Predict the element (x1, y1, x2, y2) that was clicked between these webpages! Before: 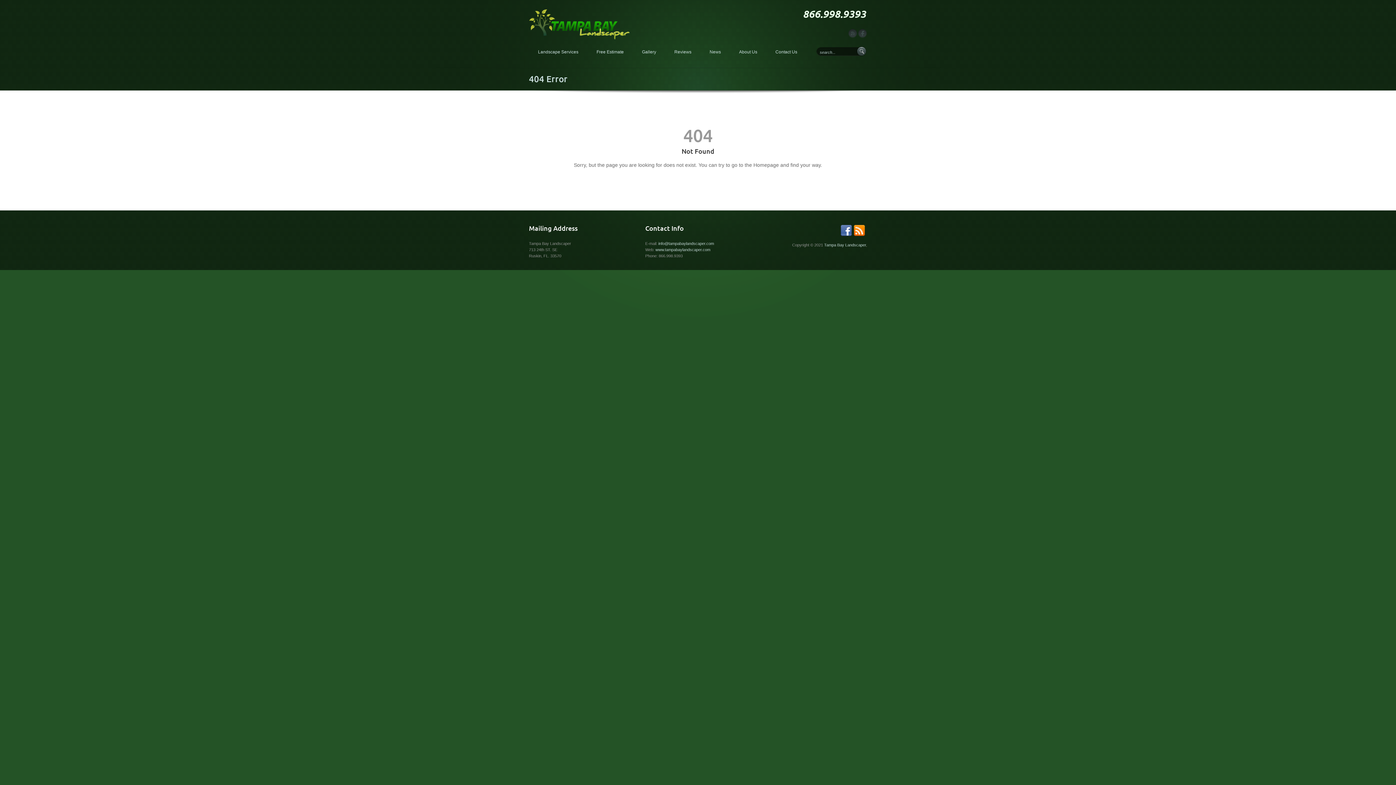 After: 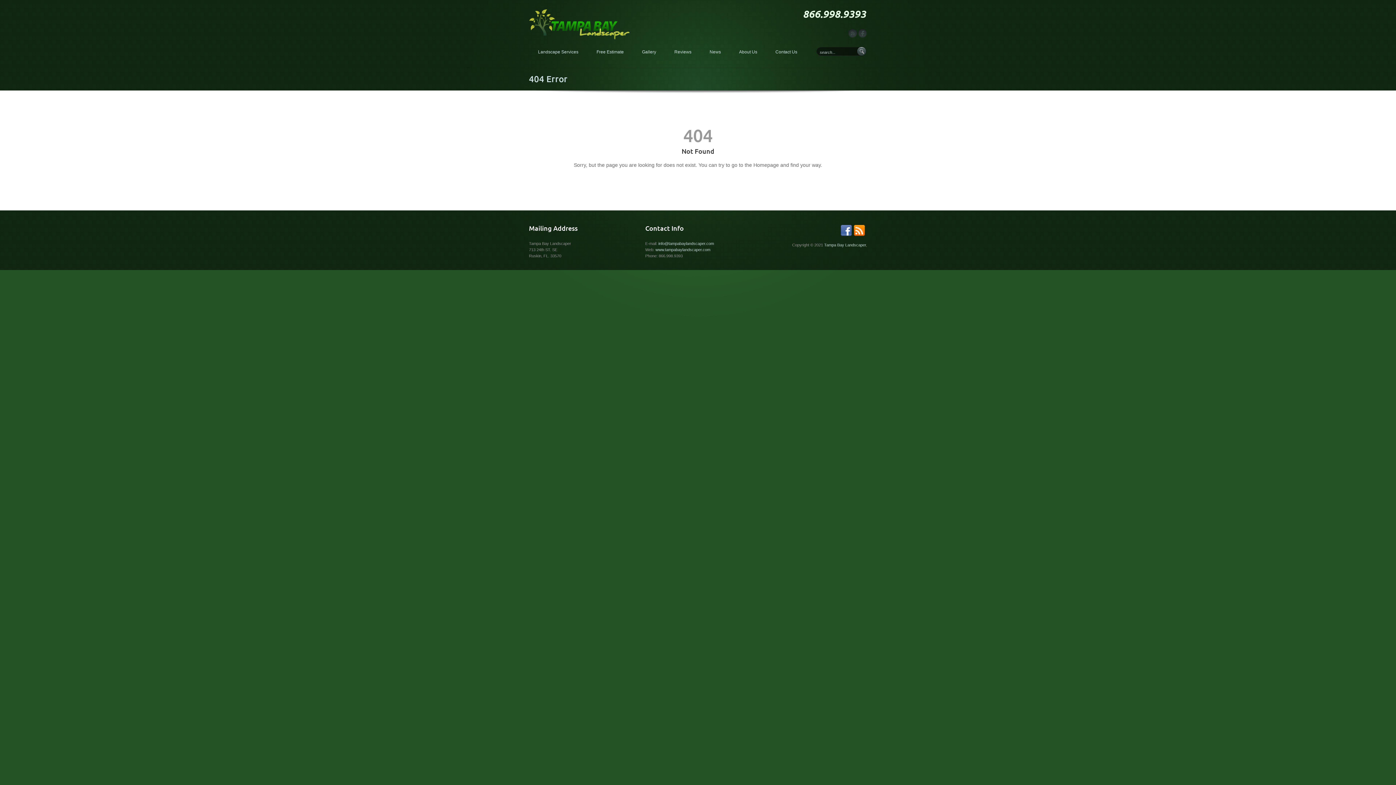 Action: label: facebook bbox: (841, 225, 852, 236)